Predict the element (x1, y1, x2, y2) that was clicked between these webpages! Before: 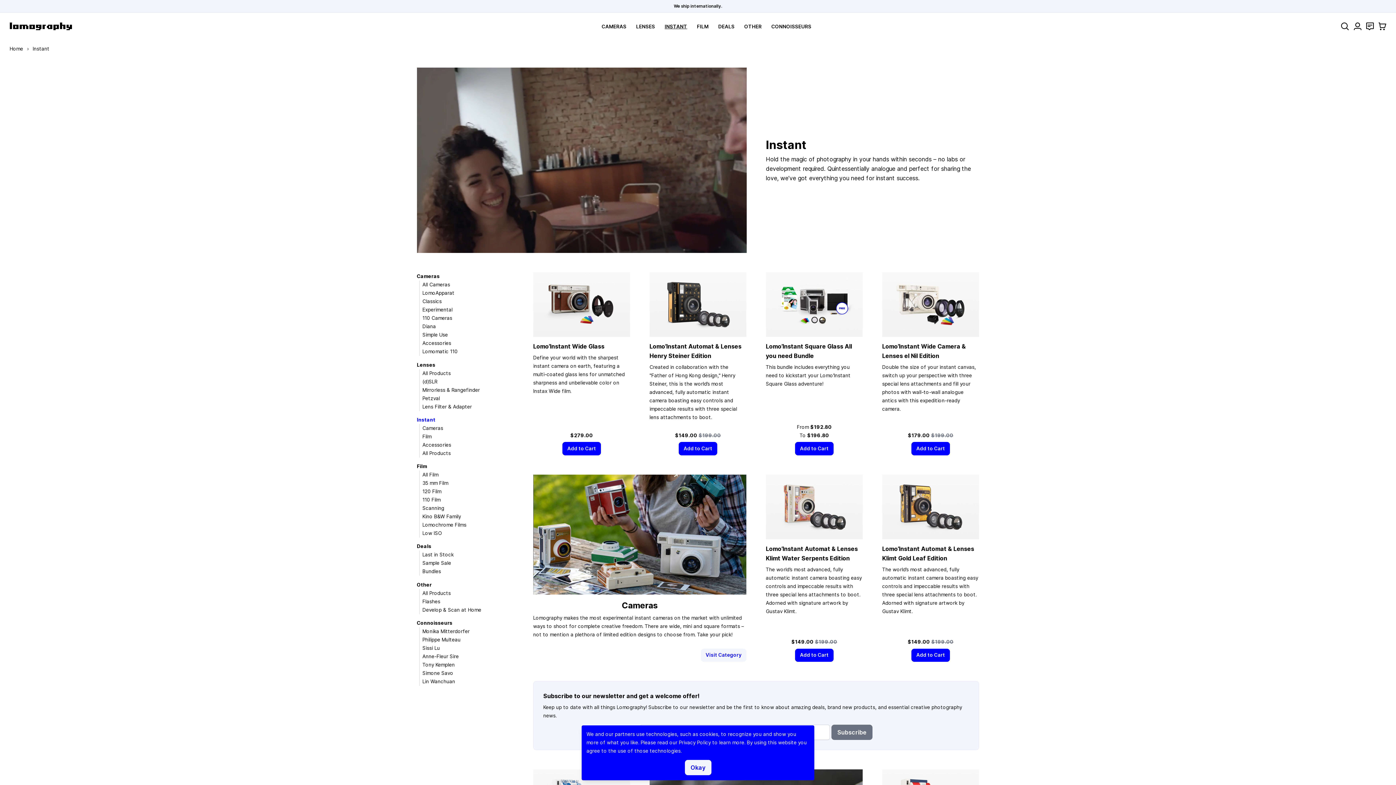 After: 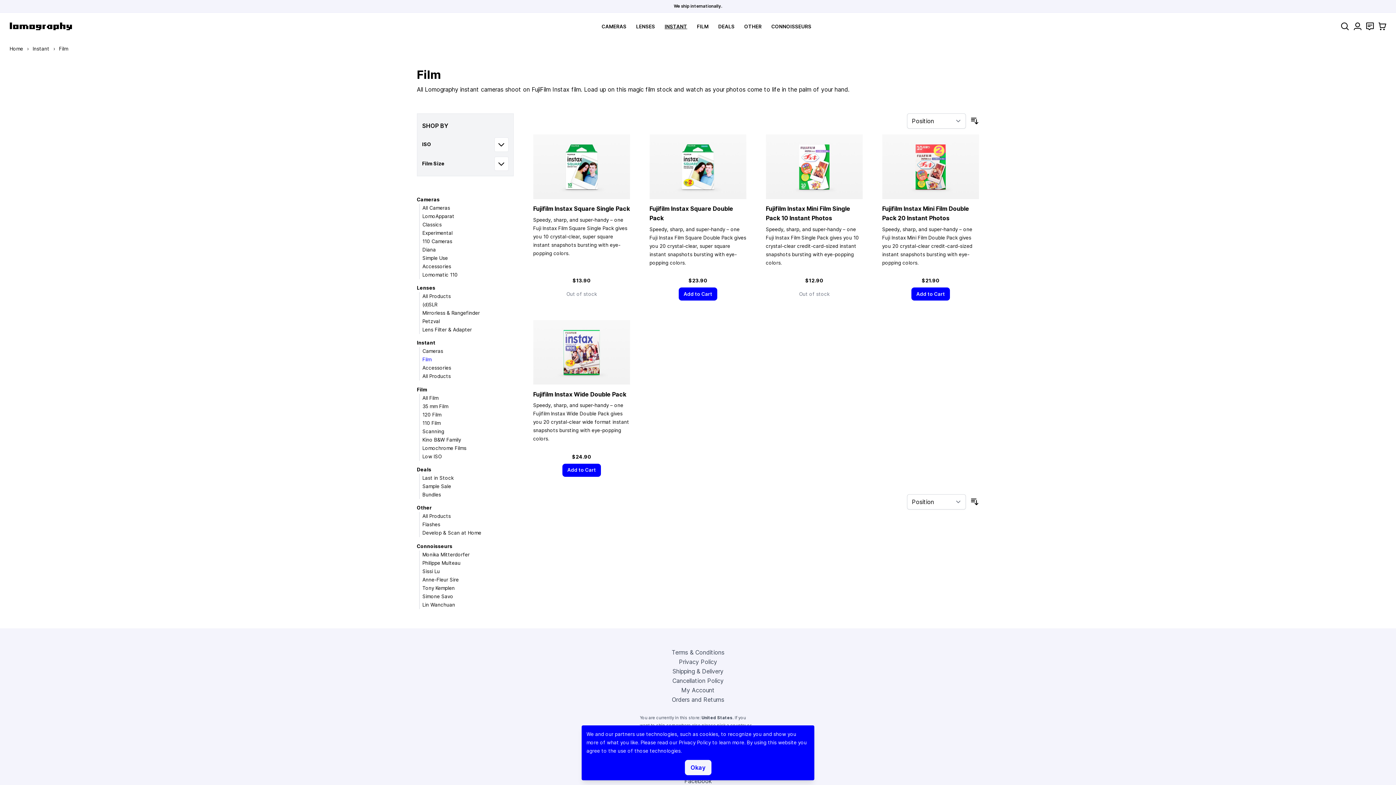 Action: bbox: (422, 433, 431, 439) label: Film